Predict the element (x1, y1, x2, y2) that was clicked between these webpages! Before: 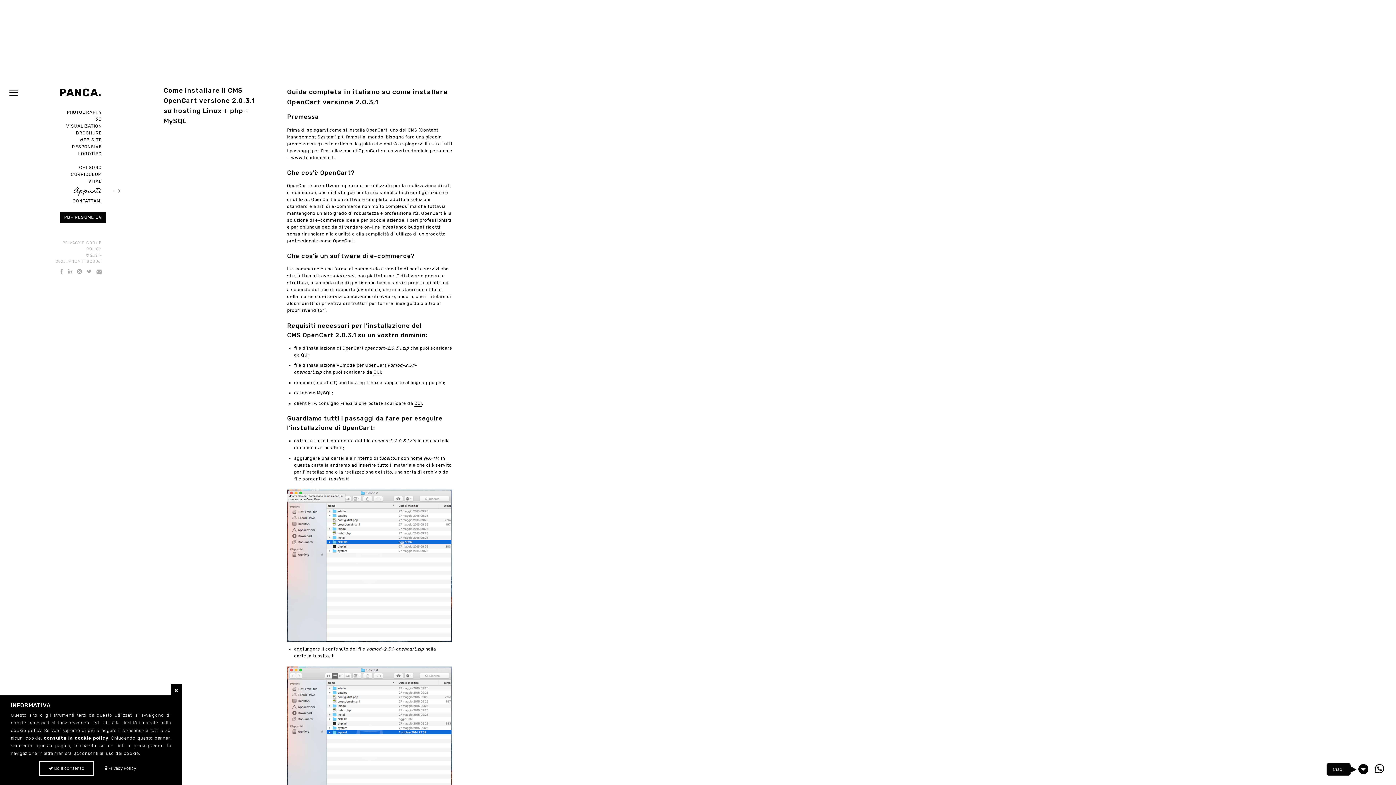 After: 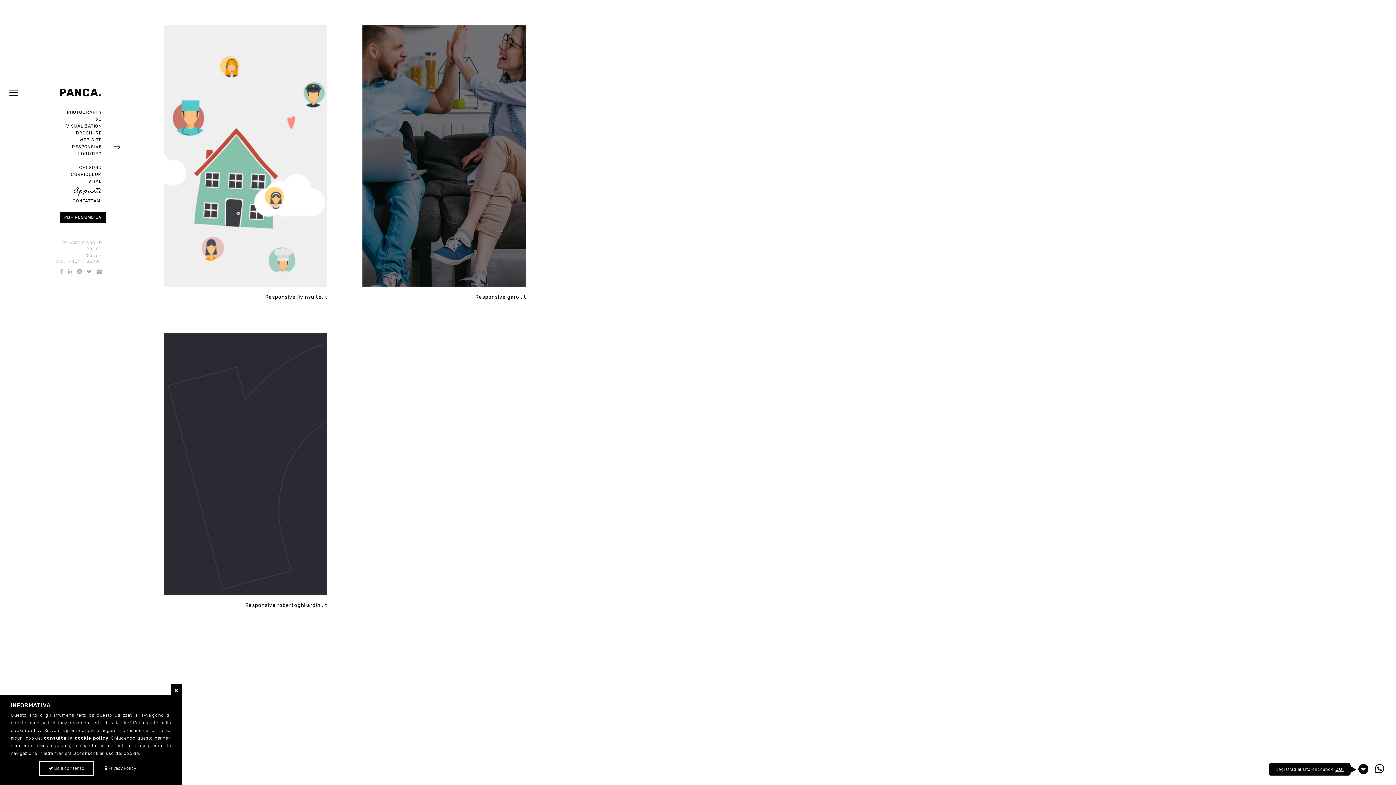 Action: bbox: (72, 144, 101, 149) label: RESPONSIVE